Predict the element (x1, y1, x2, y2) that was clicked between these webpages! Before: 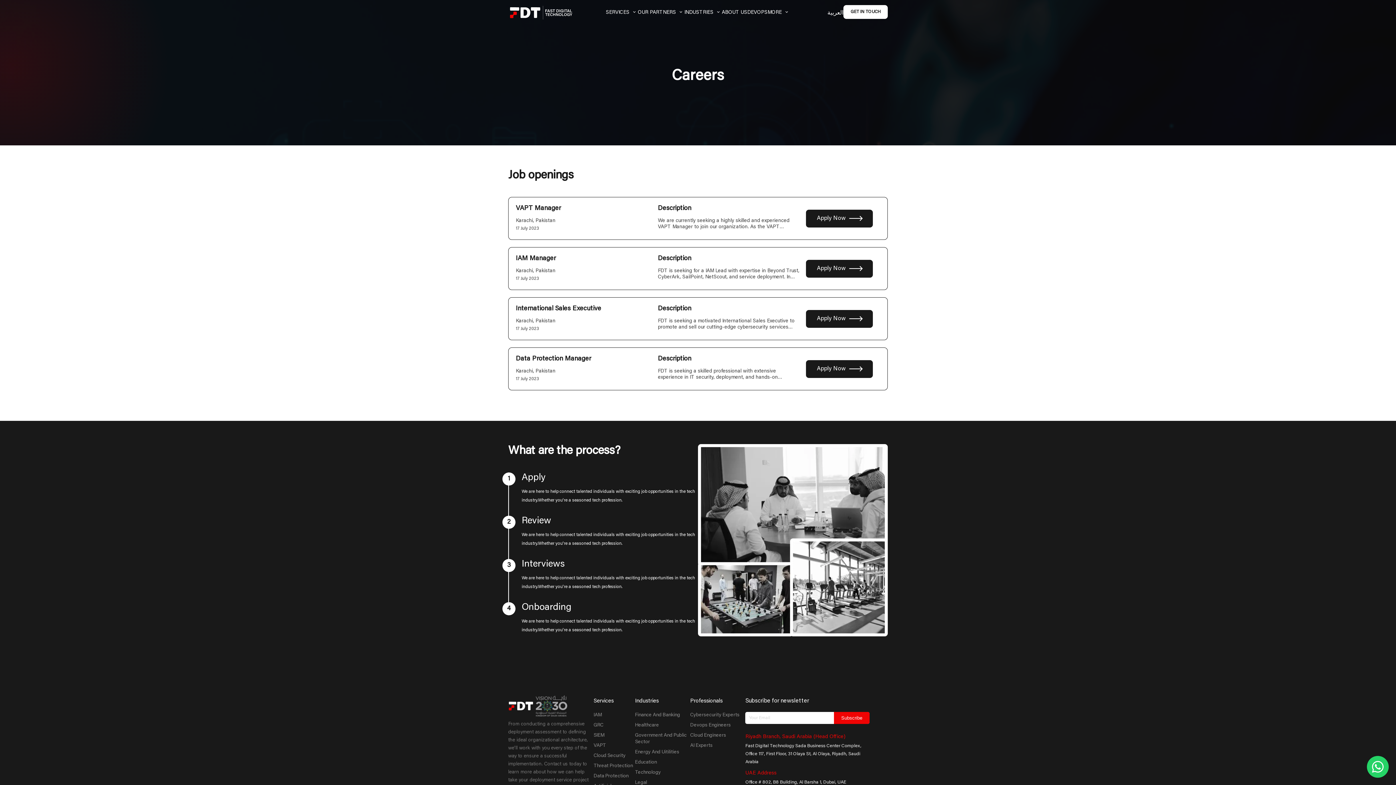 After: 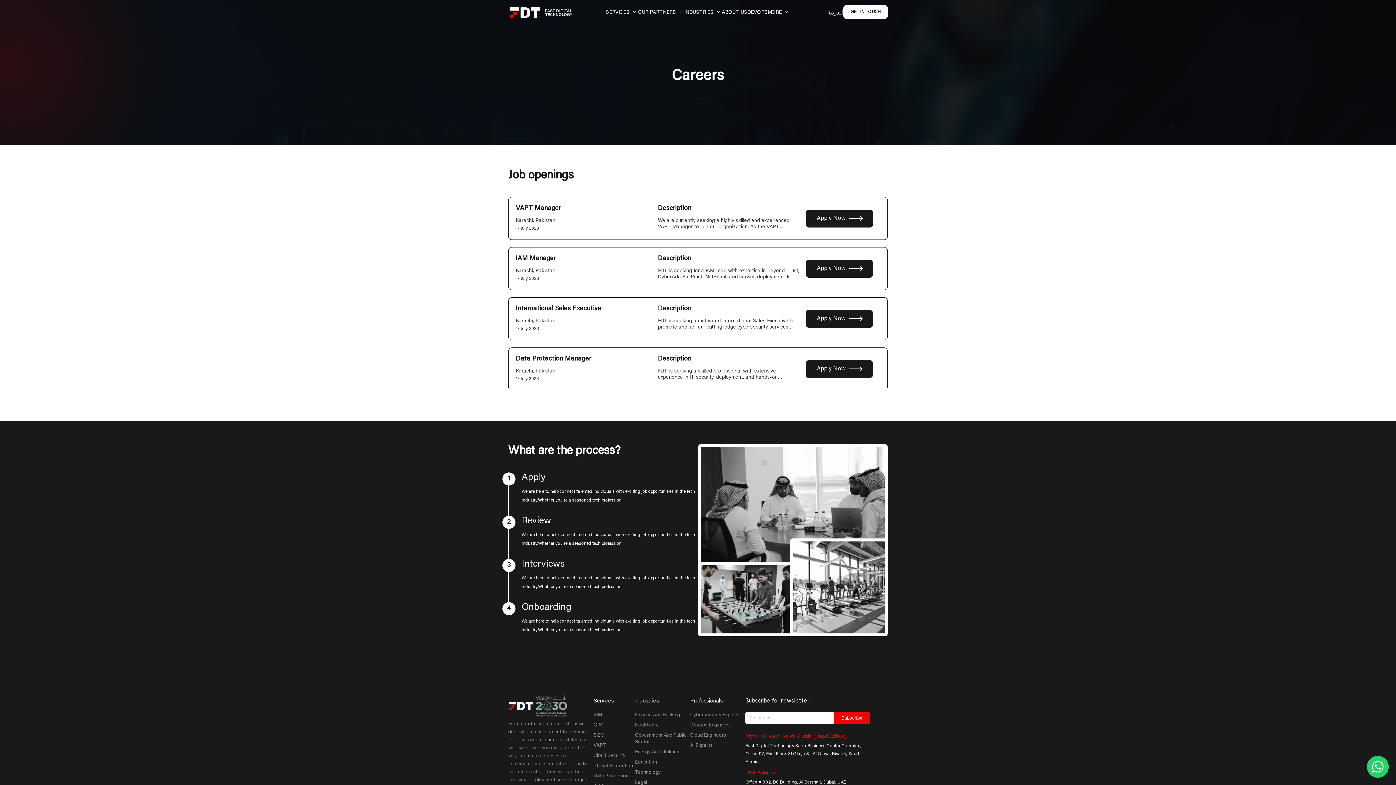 Action: bbox: (1367, 756, 1389, 778)